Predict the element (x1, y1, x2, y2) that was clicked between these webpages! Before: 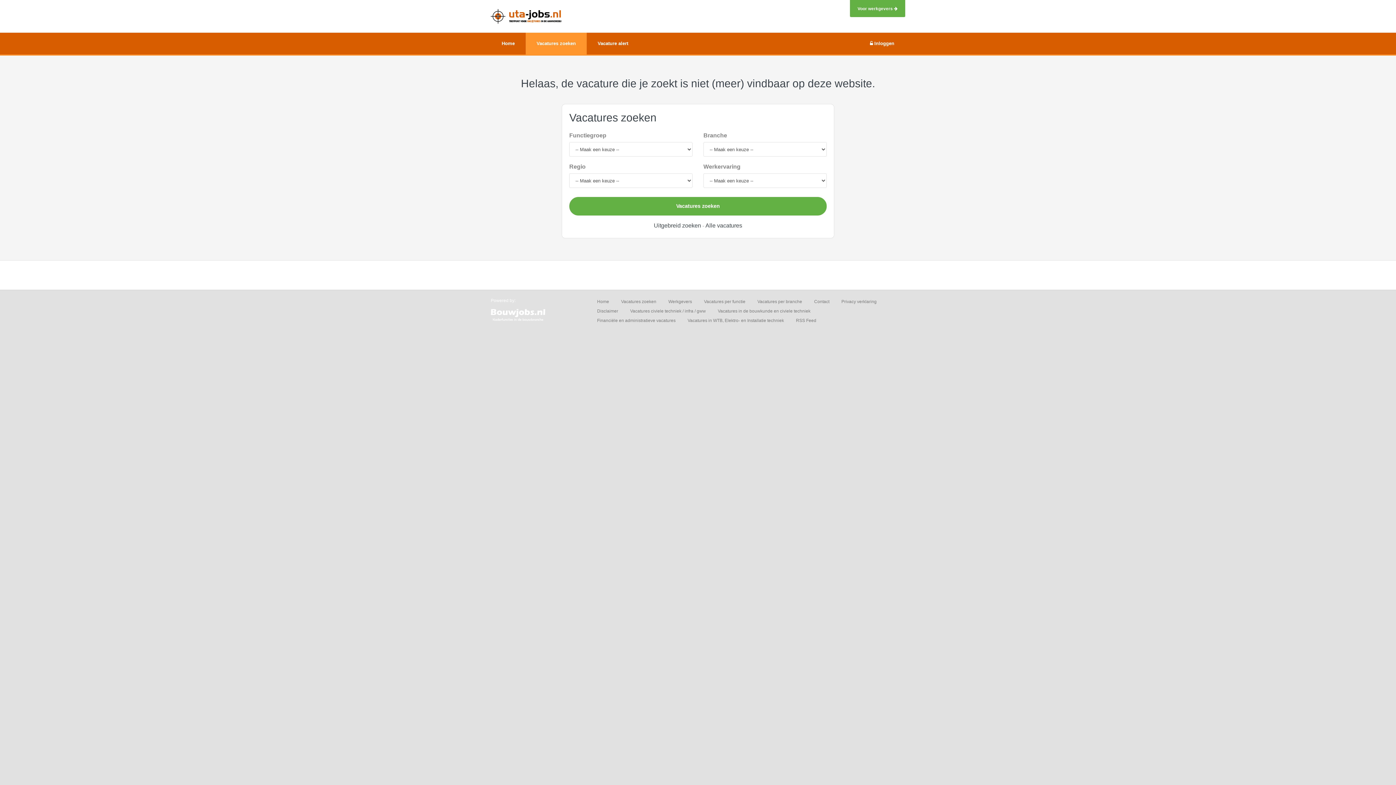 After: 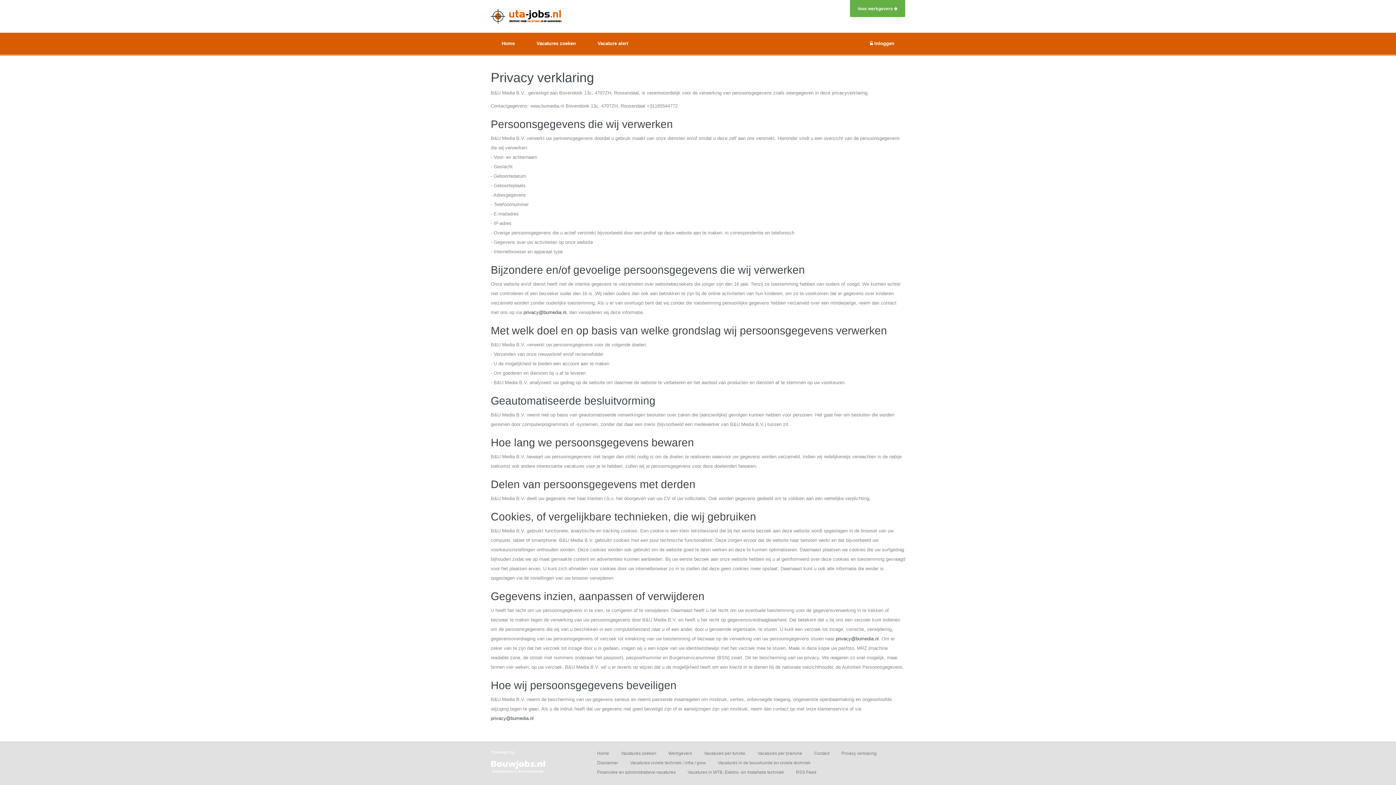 Action: bbox: (841, 299, 876, 304) label: Privacy verklaring